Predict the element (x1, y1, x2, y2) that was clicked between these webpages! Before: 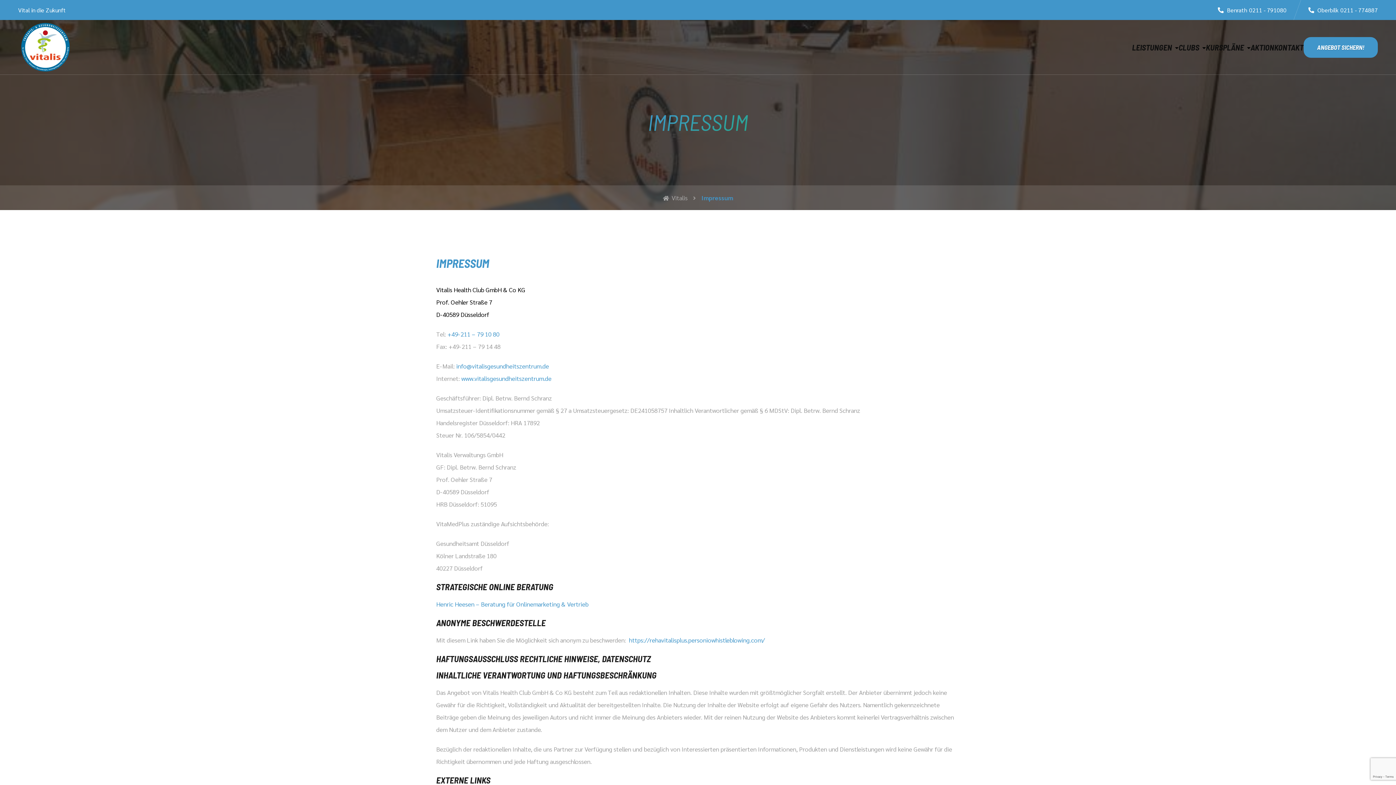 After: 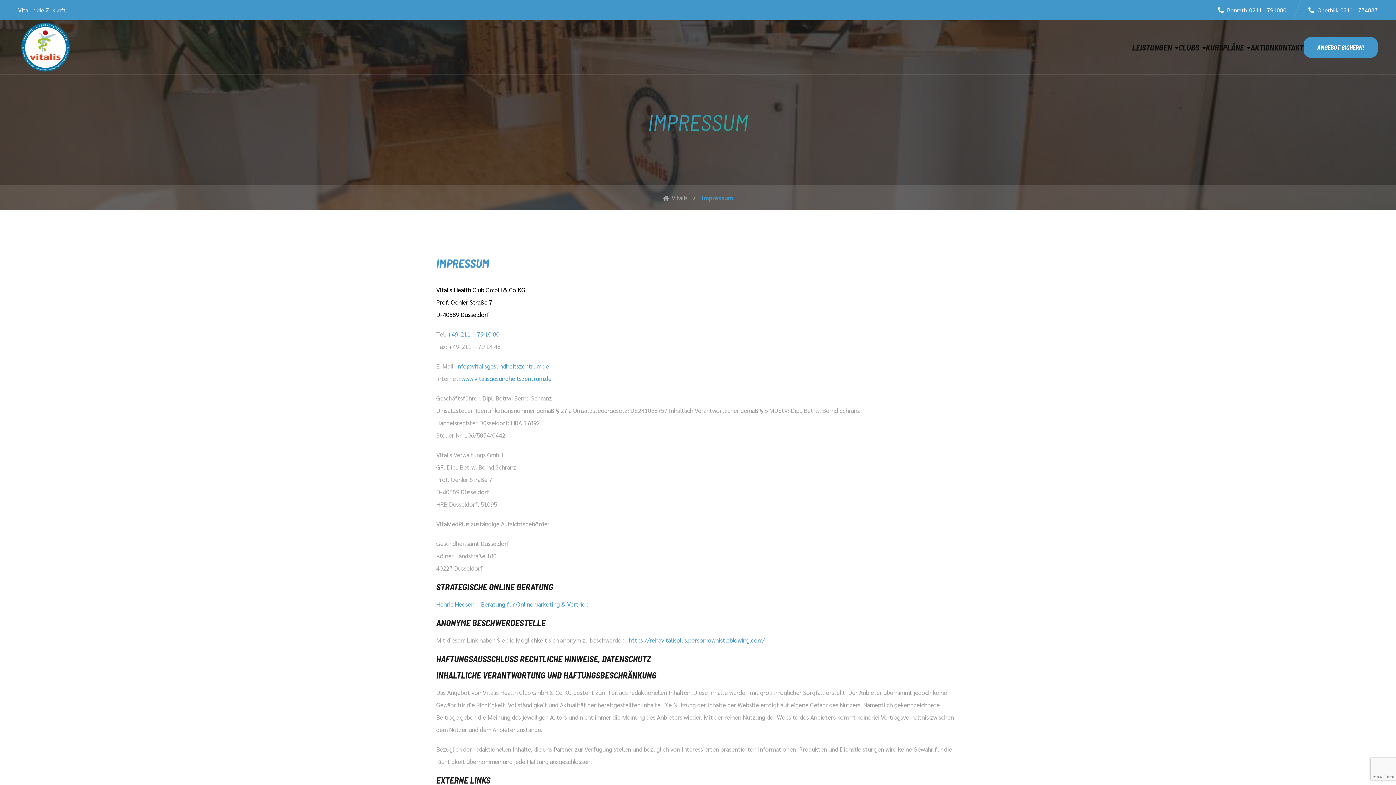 Action: label: 0211 - 791080 bbox: (1249, 6, 1286, 13)